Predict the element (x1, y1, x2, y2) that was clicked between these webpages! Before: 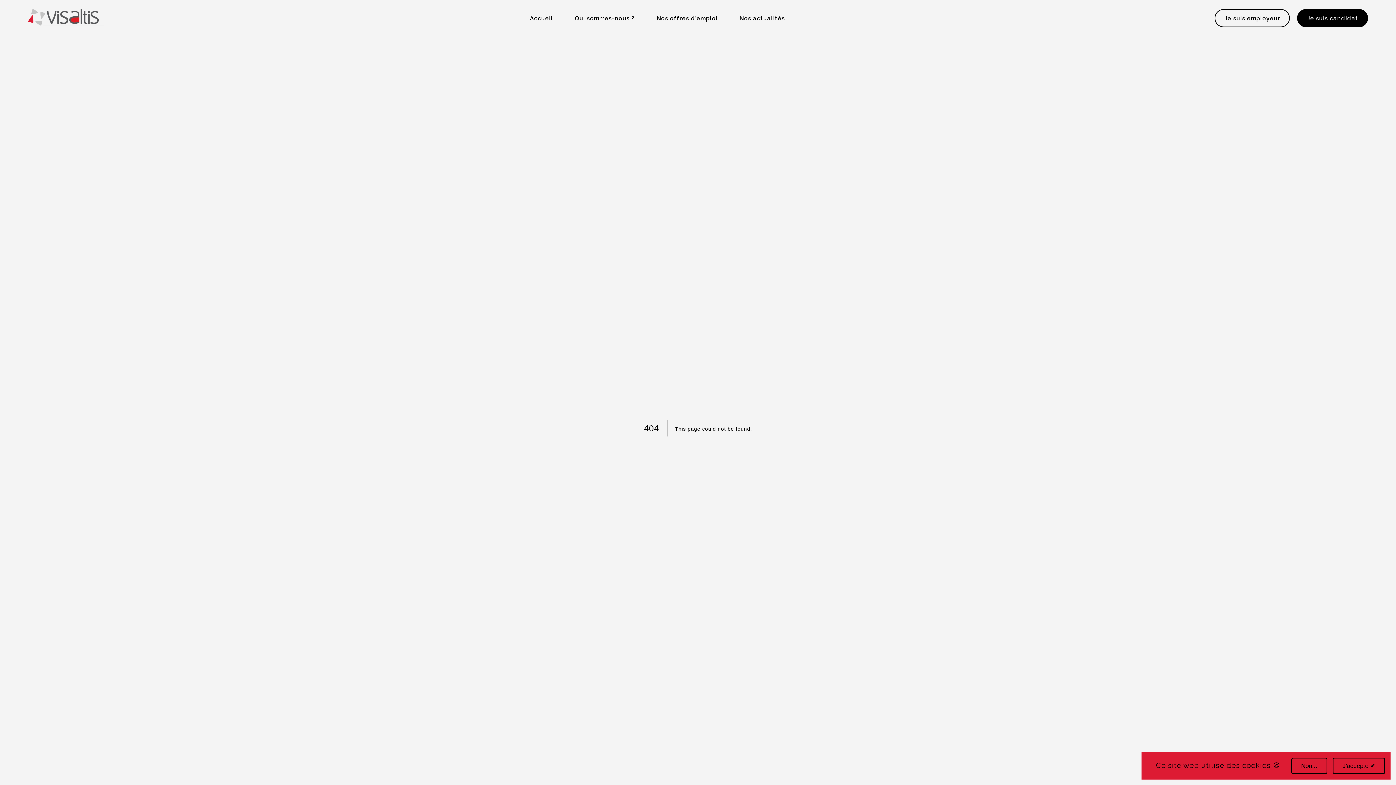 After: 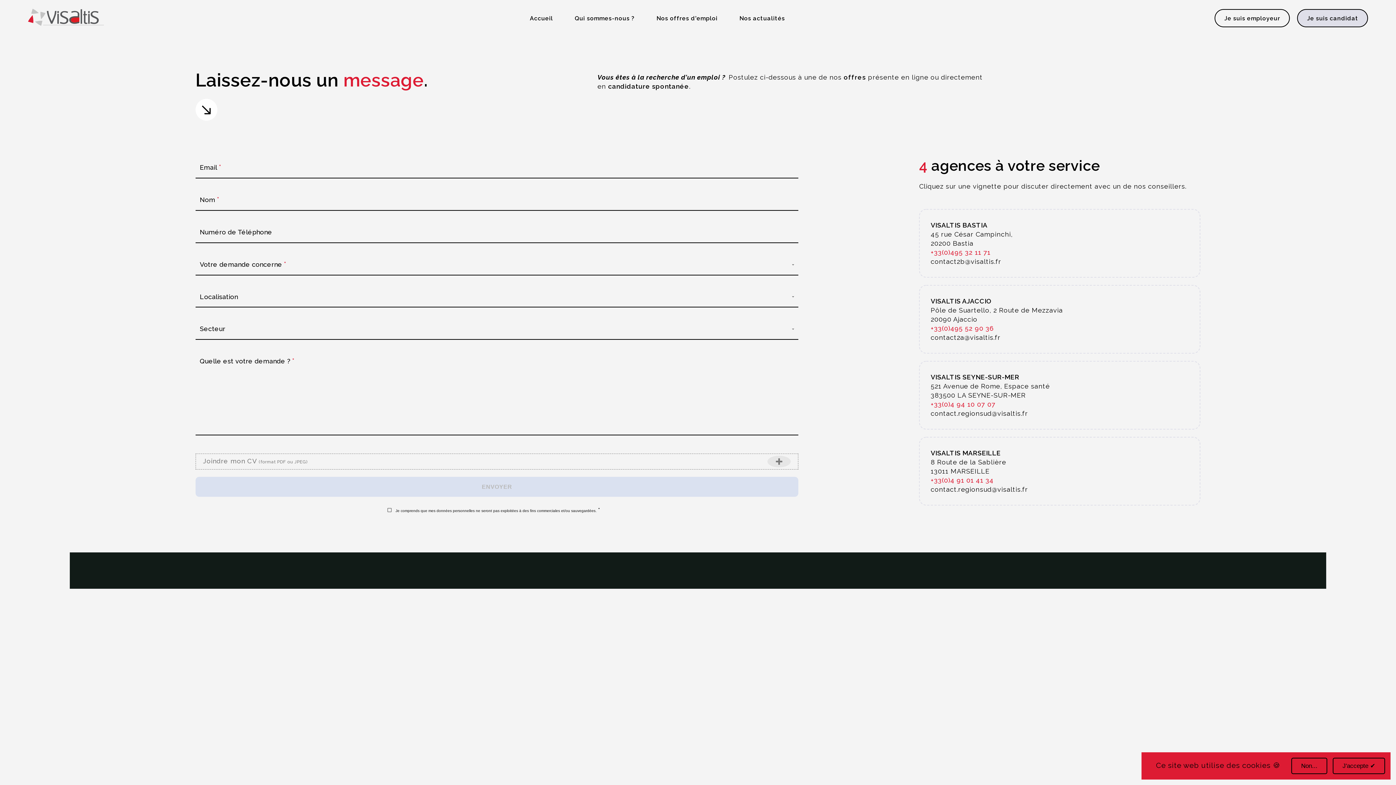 Action: bbox: (1307, 13, 1358, 22) label: Je suis candidat